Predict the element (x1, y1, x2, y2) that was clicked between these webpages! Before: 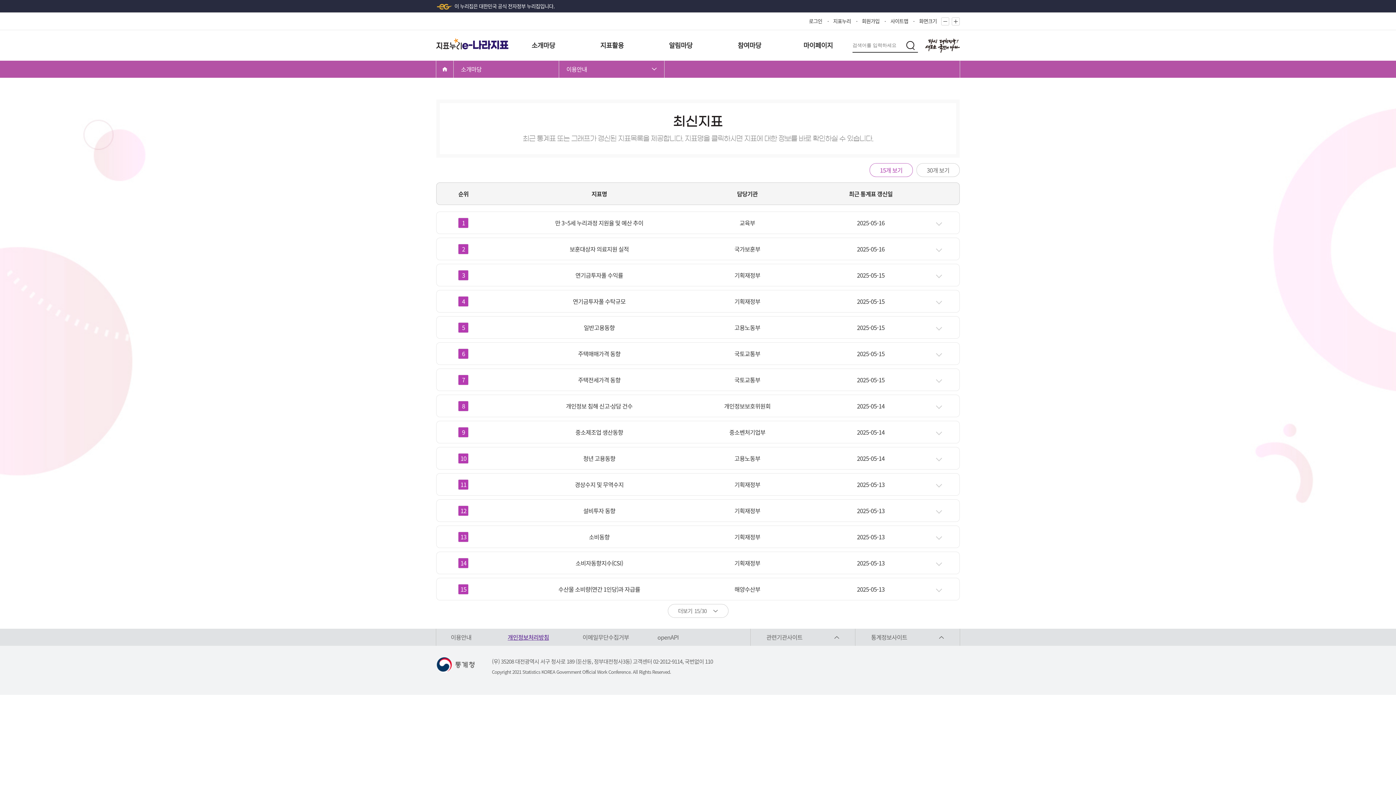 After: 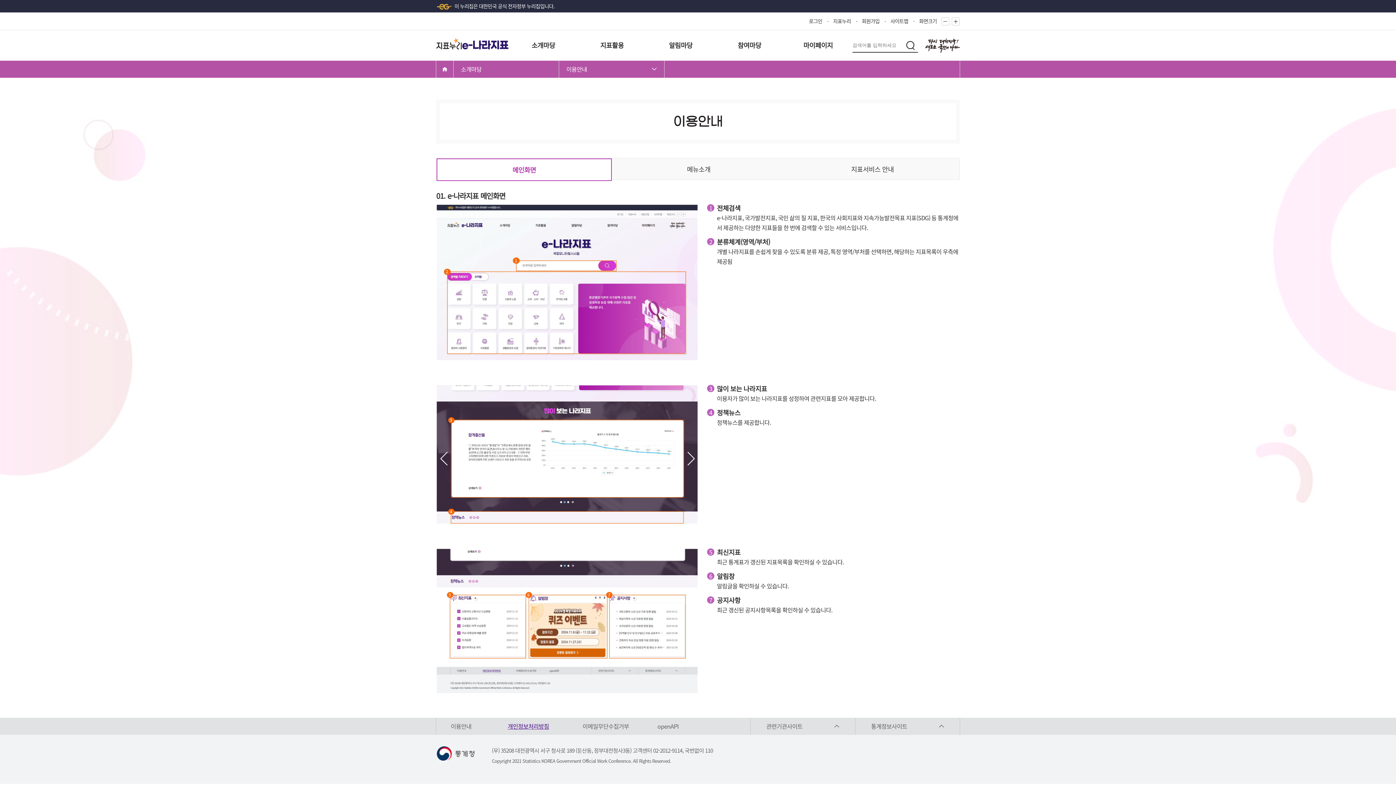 Action: label: 이용안내 bbox: (450, 633, 471, 641)